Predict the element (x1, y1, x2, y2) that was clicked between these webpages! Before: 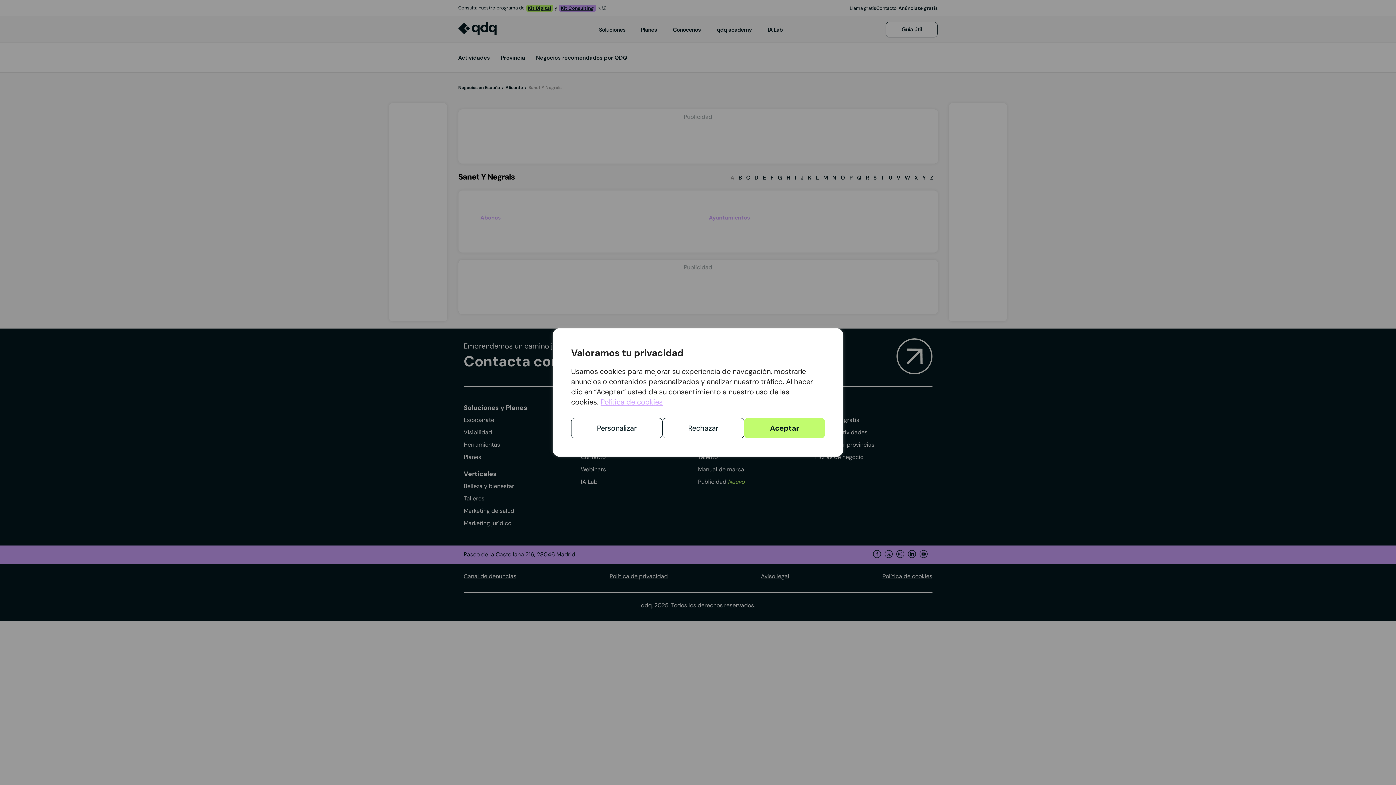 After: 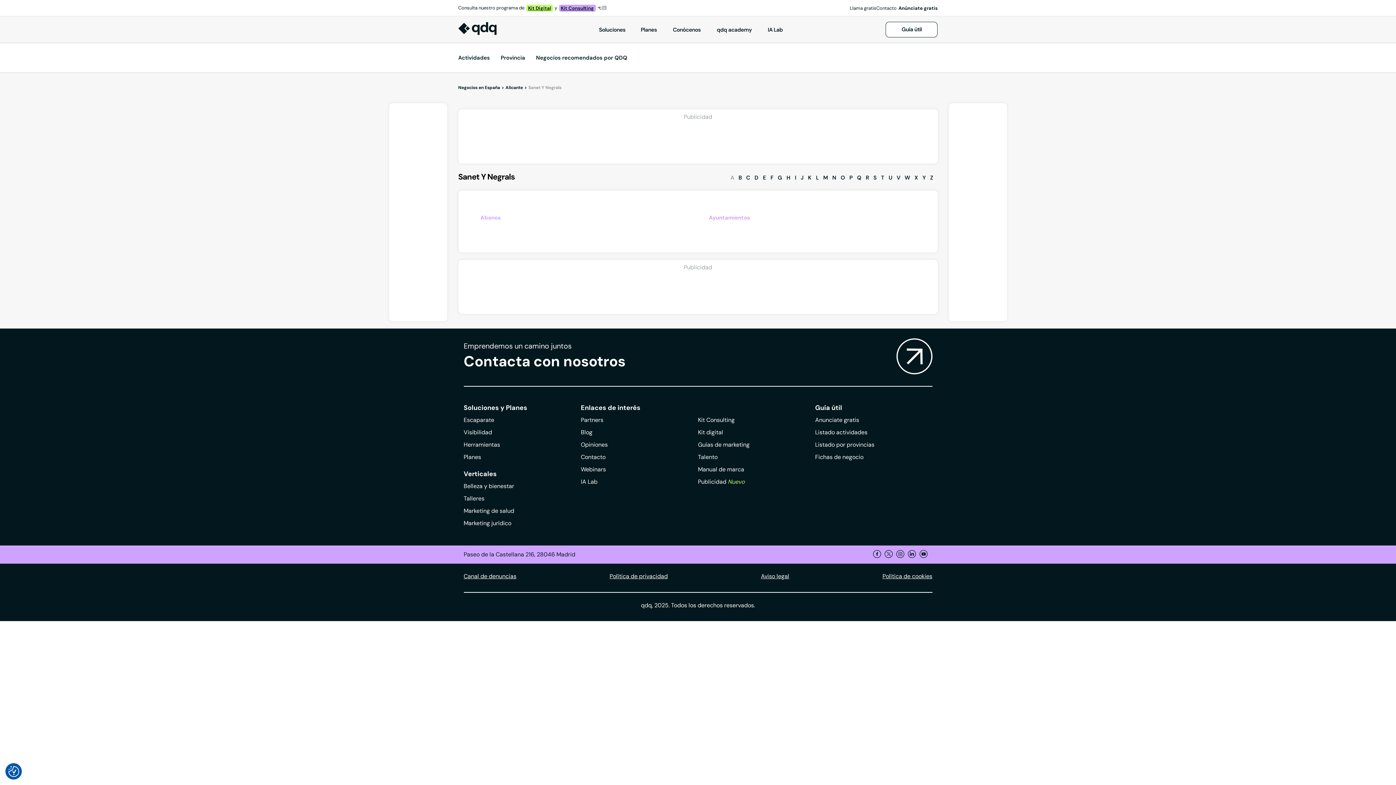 Action: bbox: (744, 418, 825, 438) label: Aceptar